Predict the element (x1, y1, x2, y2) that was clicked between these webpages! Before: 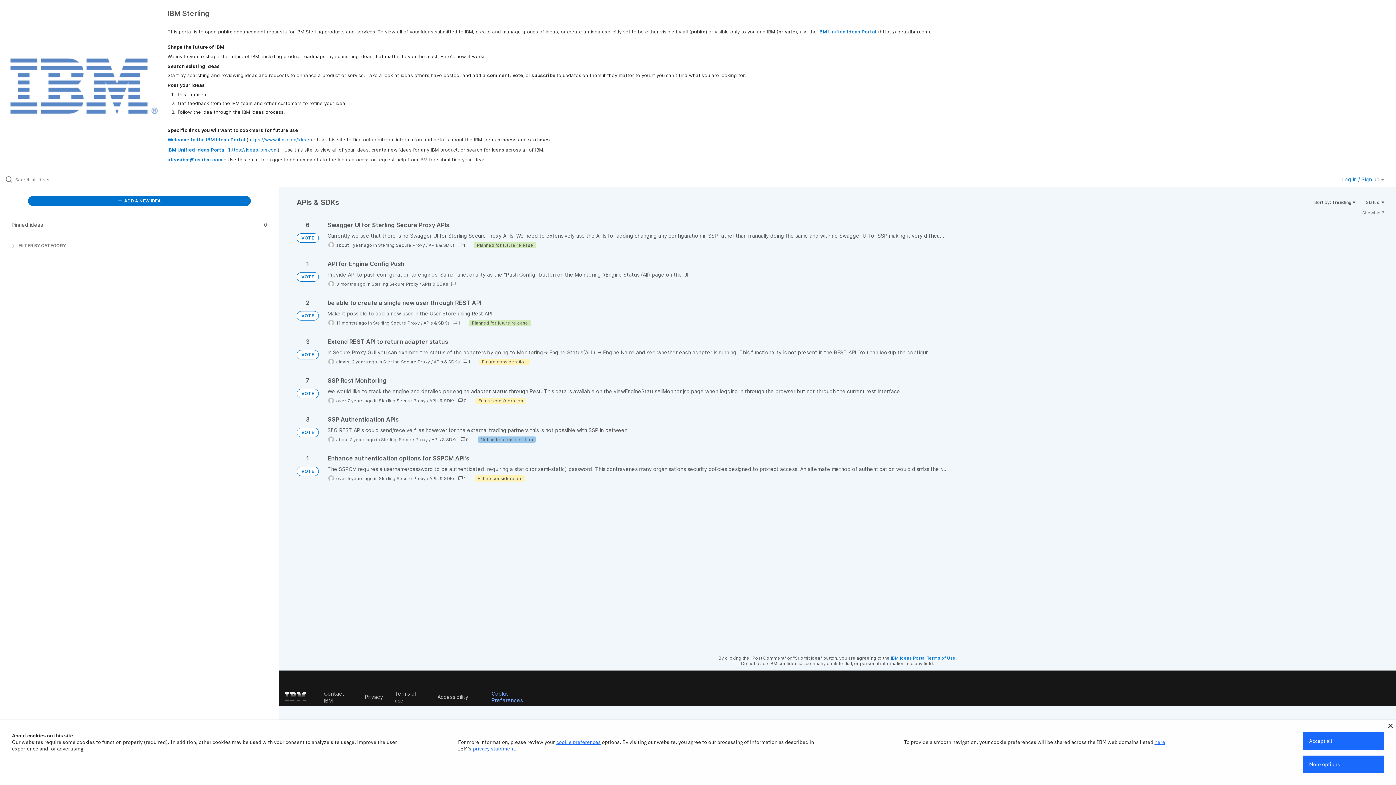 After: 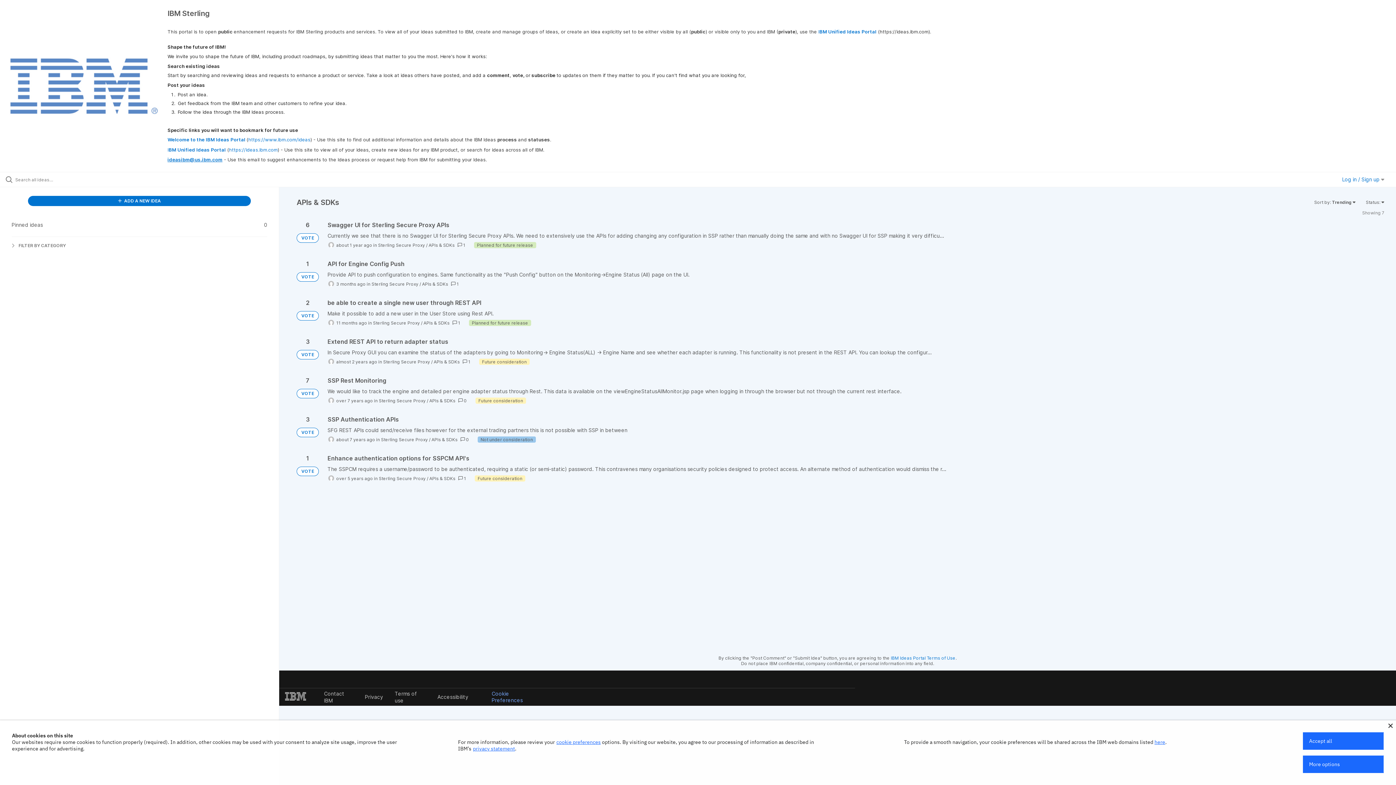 Action: label: ideasibm@us.ibm.com bbox: (167, 156, 222, 162)